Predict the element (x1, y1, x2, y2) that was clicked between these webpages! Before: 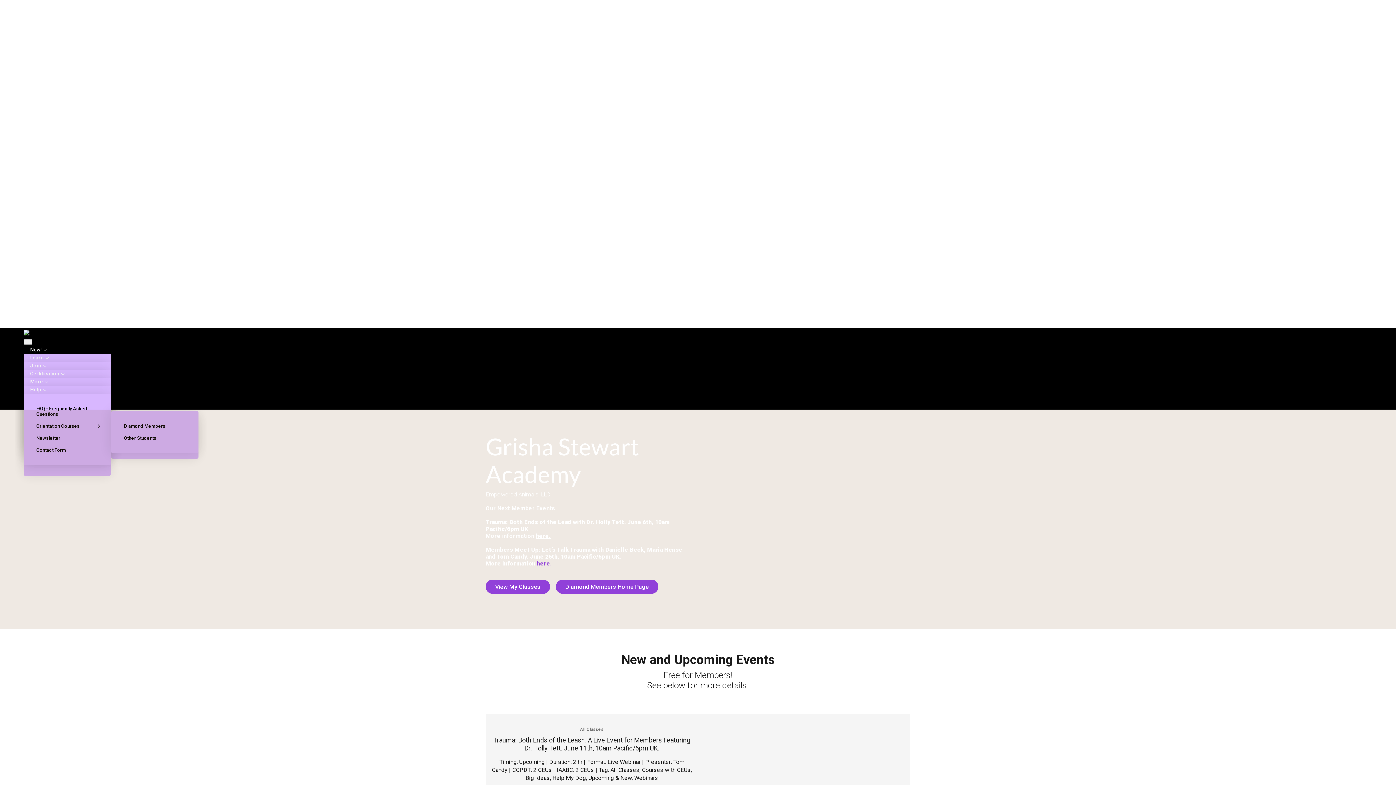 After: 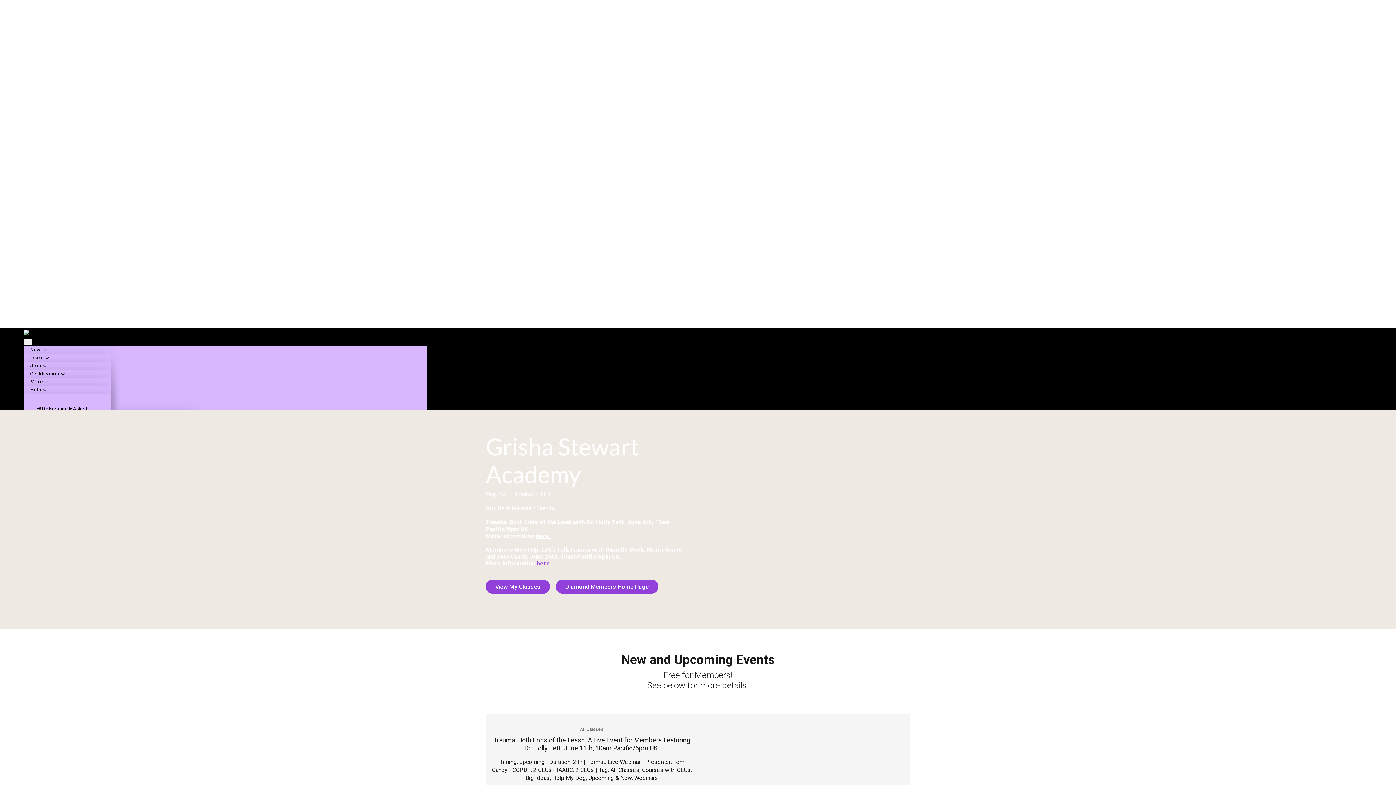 Action: bbox: (23, 339, 31, 344) label: Toggle navigation